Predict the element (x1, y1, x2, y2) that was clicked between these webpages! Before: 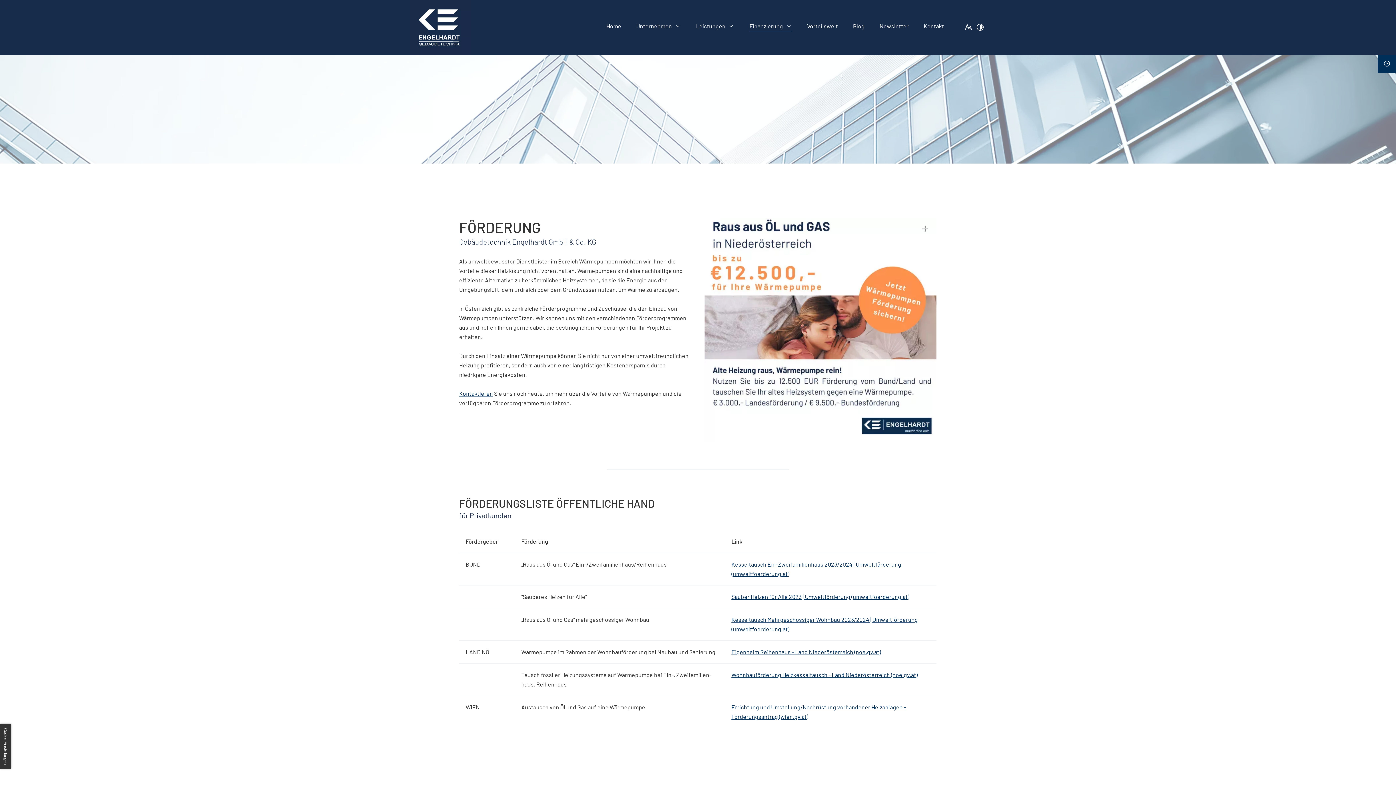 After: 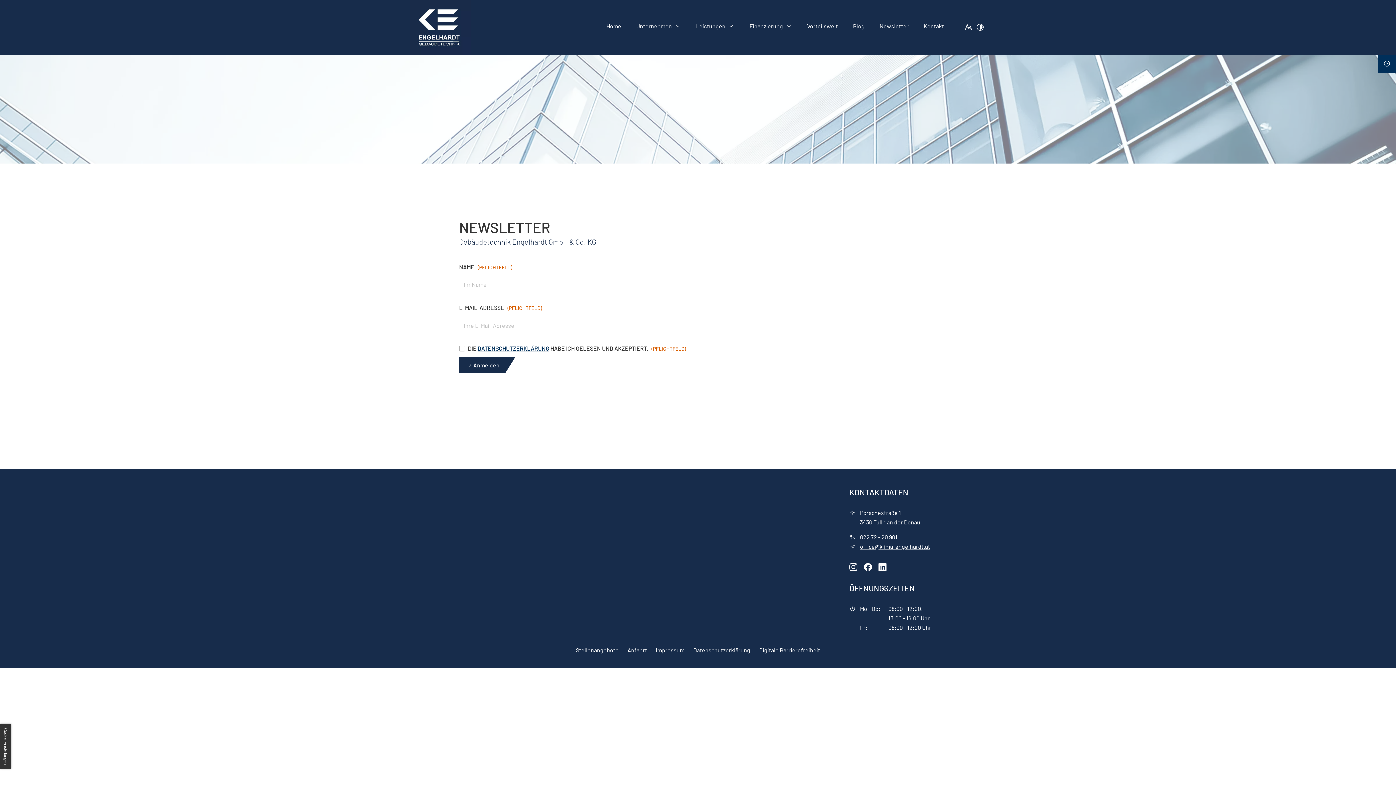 Action: bbox: (879, 21, 908, 31) label: Newsletter